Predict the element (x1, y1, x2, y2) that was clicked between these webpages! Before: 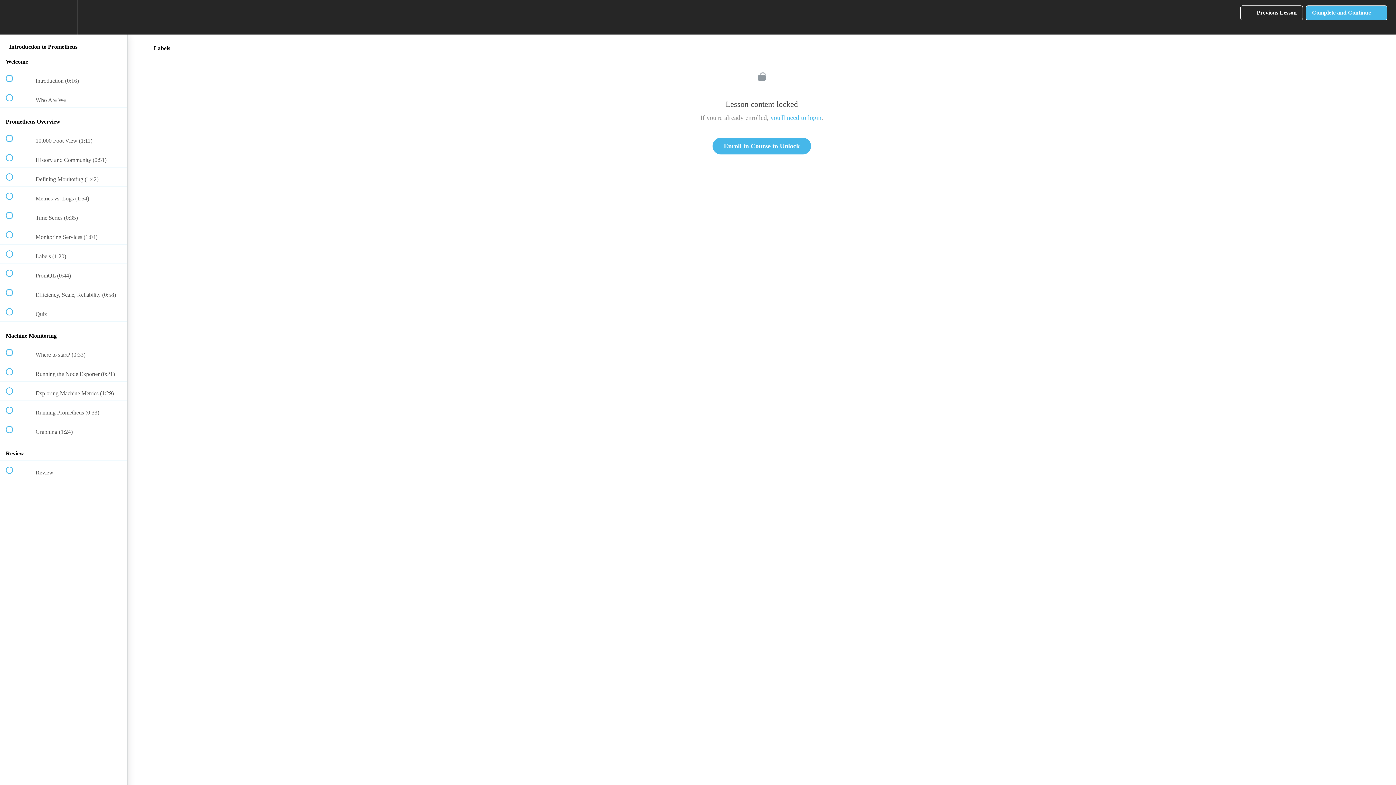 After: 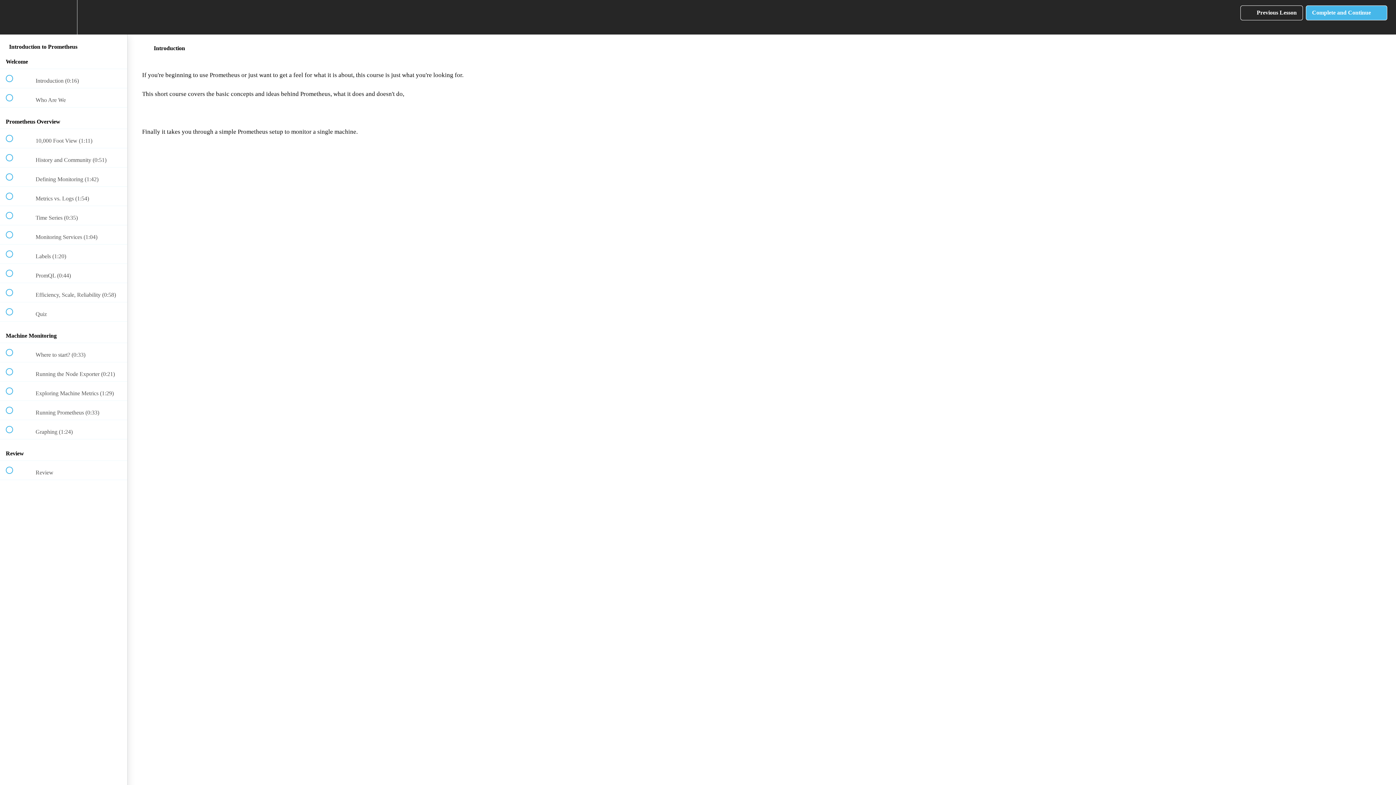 Action: label:  
 Introduction (0:16) bbox: (0, 69, 127, 88)